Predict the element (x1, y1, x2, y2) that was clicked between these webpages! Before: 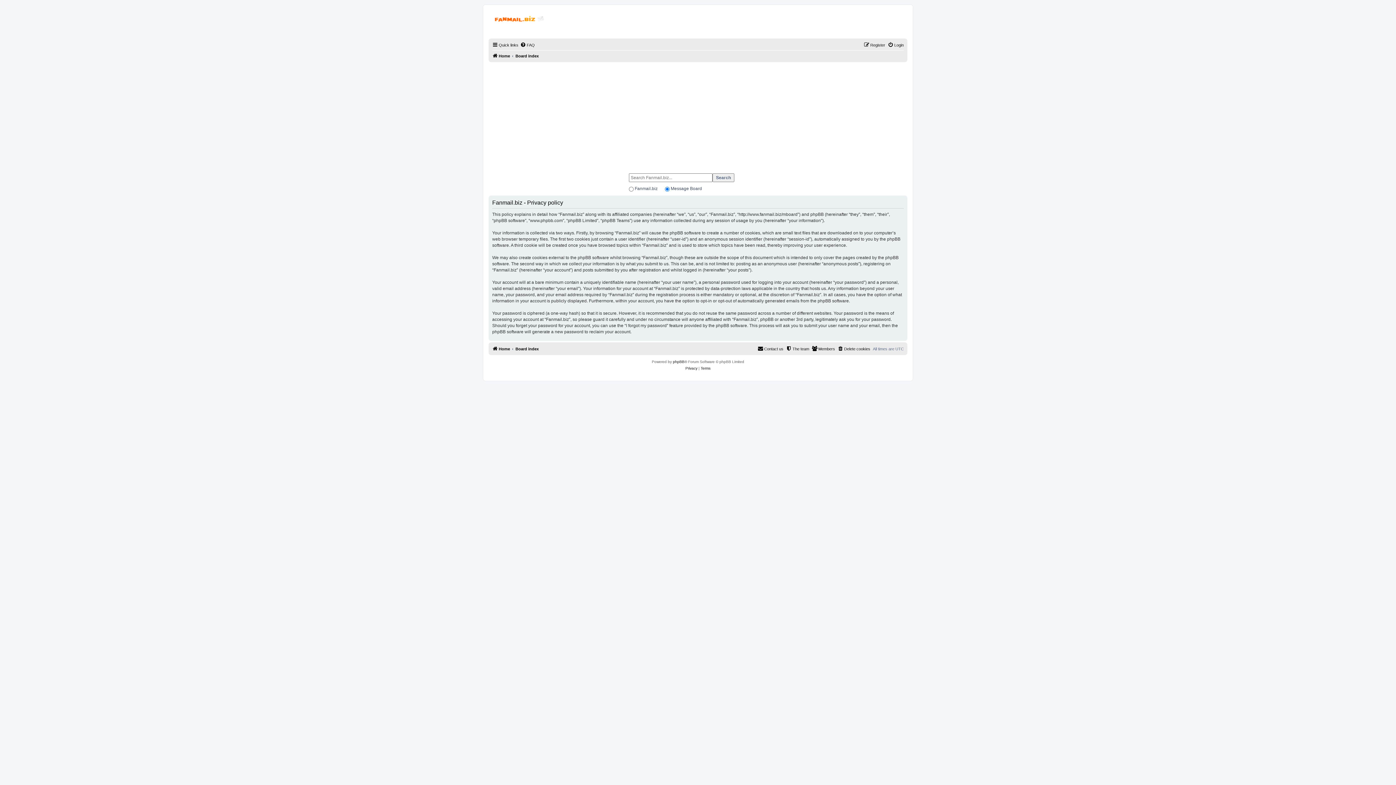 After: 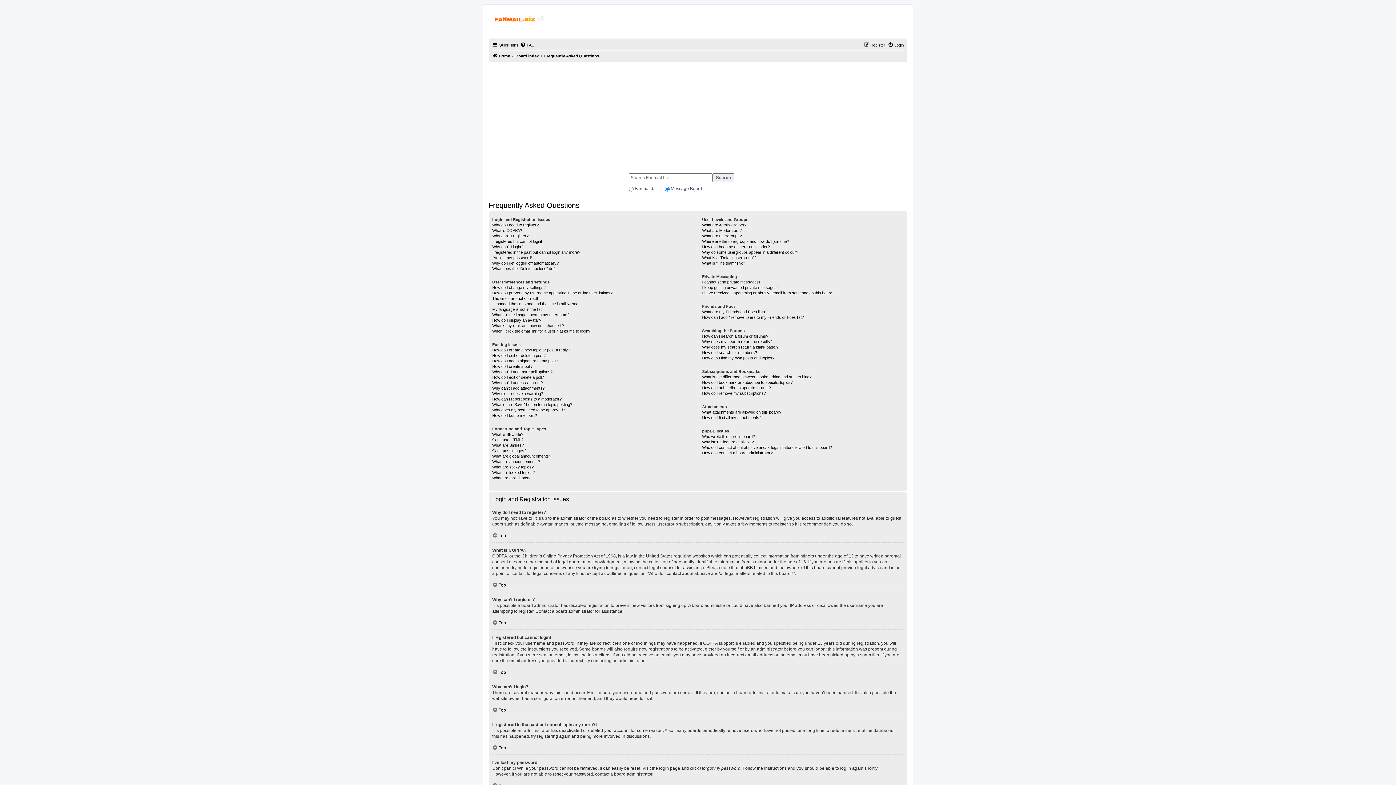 Action: bbox: (520, 40, 534, 49) label: FAQ